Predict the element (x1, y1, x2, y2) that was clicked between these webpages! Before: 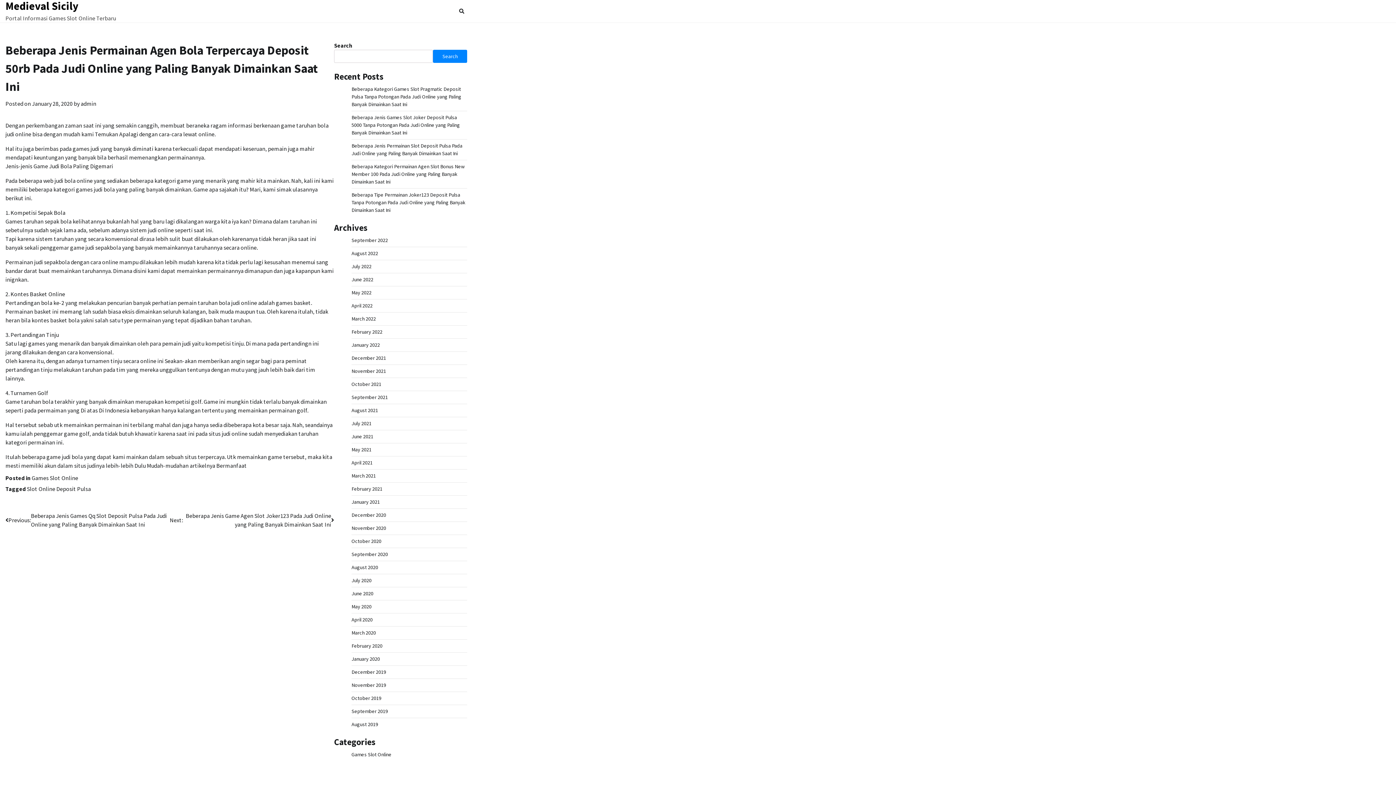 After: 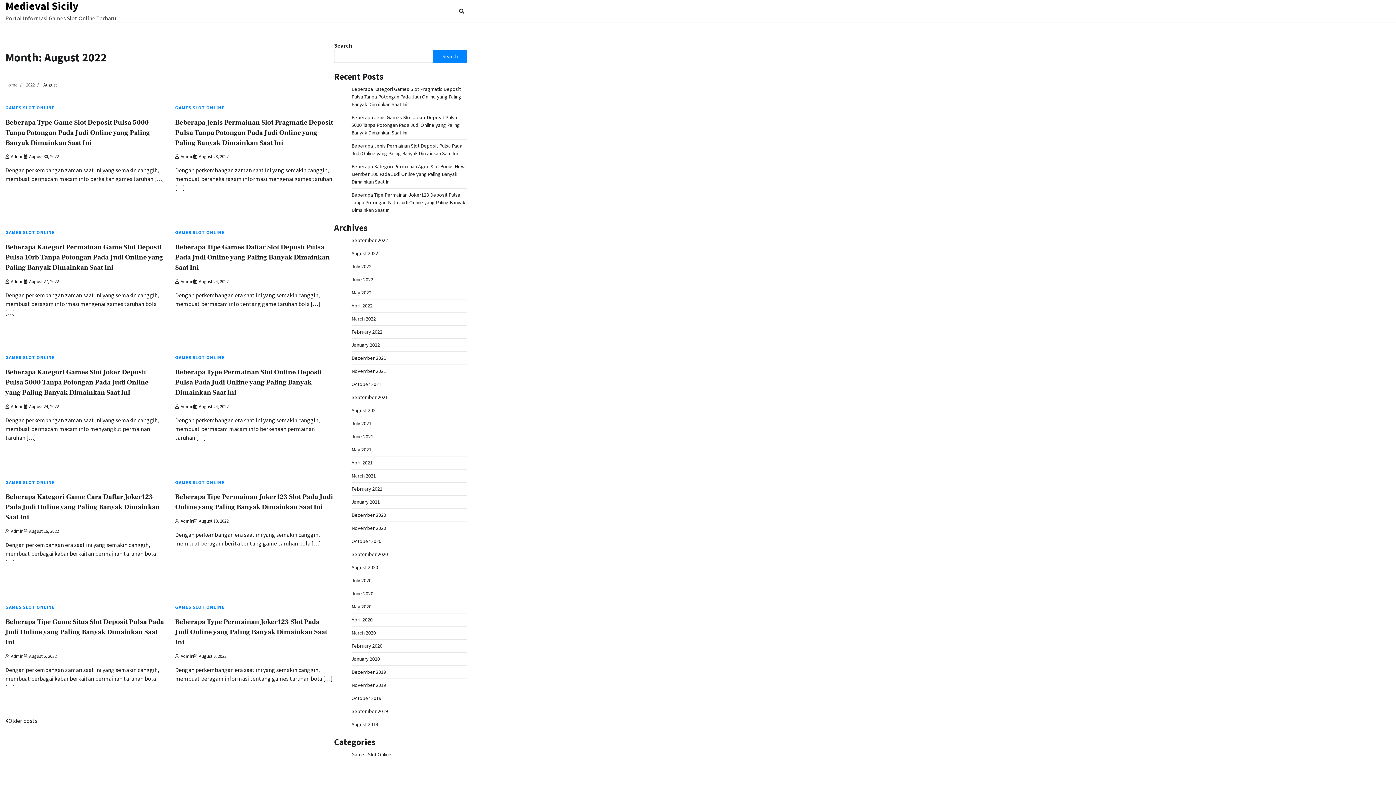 Action: label: August 2022 bbox: (351, 250, 378, 256)